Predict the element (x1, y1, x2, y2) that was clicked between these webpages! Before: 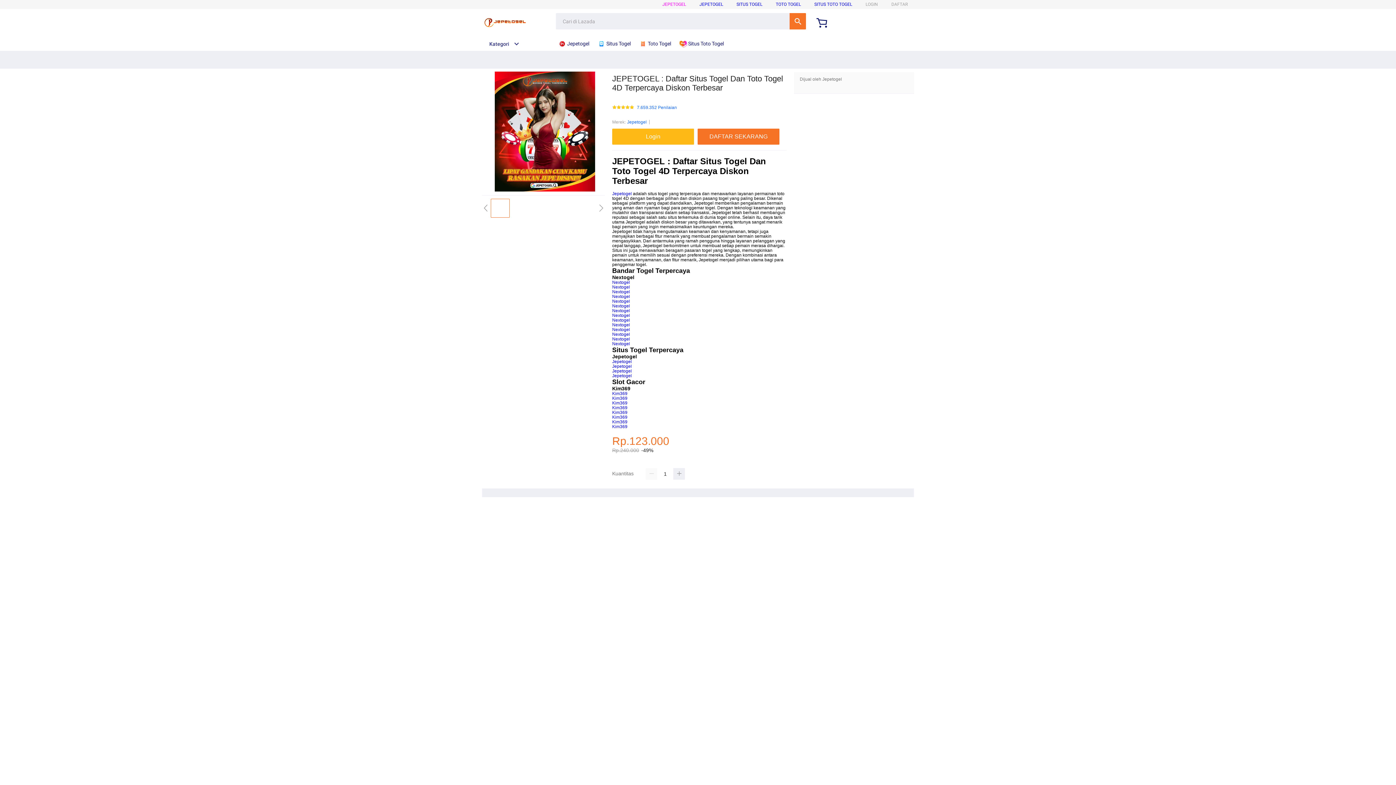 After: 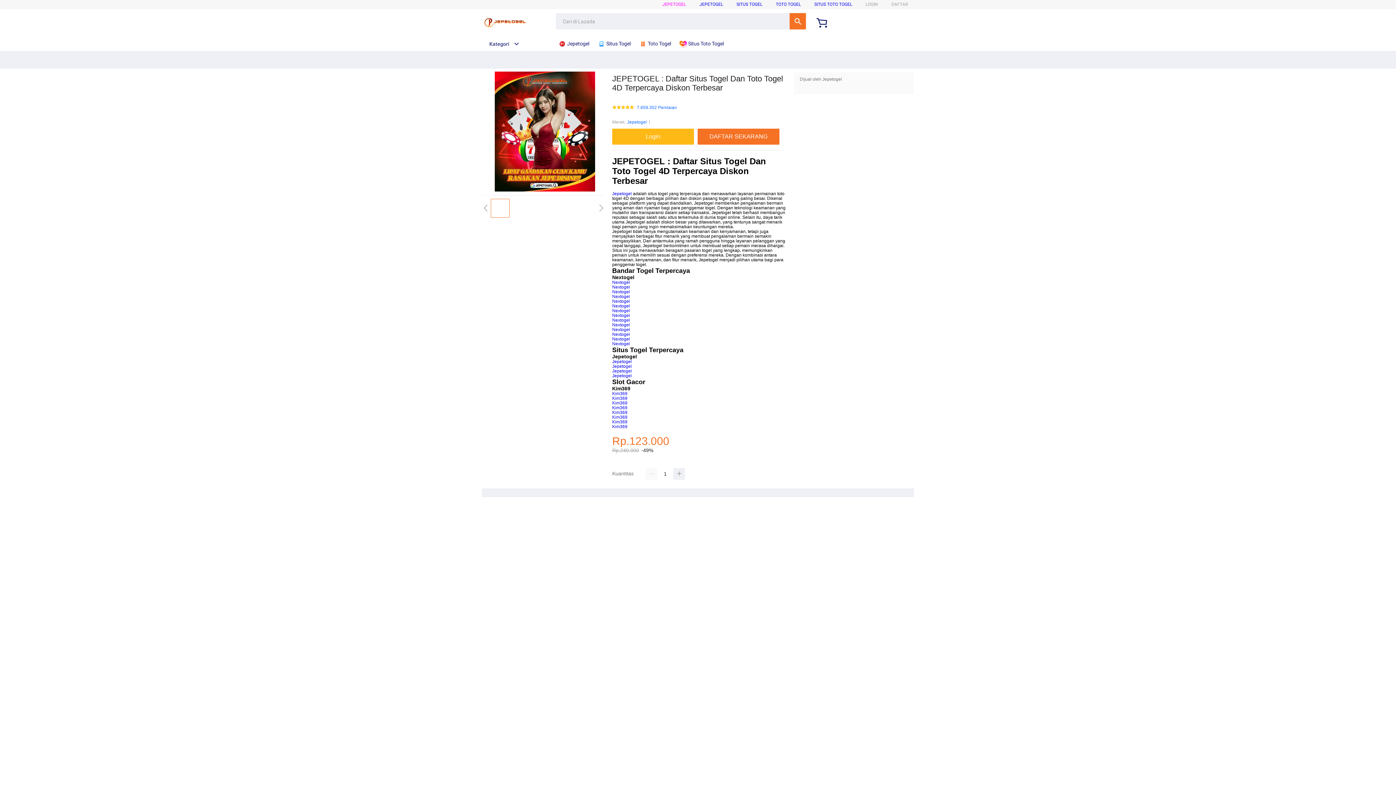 Action: label: SITUS TOGEL bbox: (736, 1, 762, 6)